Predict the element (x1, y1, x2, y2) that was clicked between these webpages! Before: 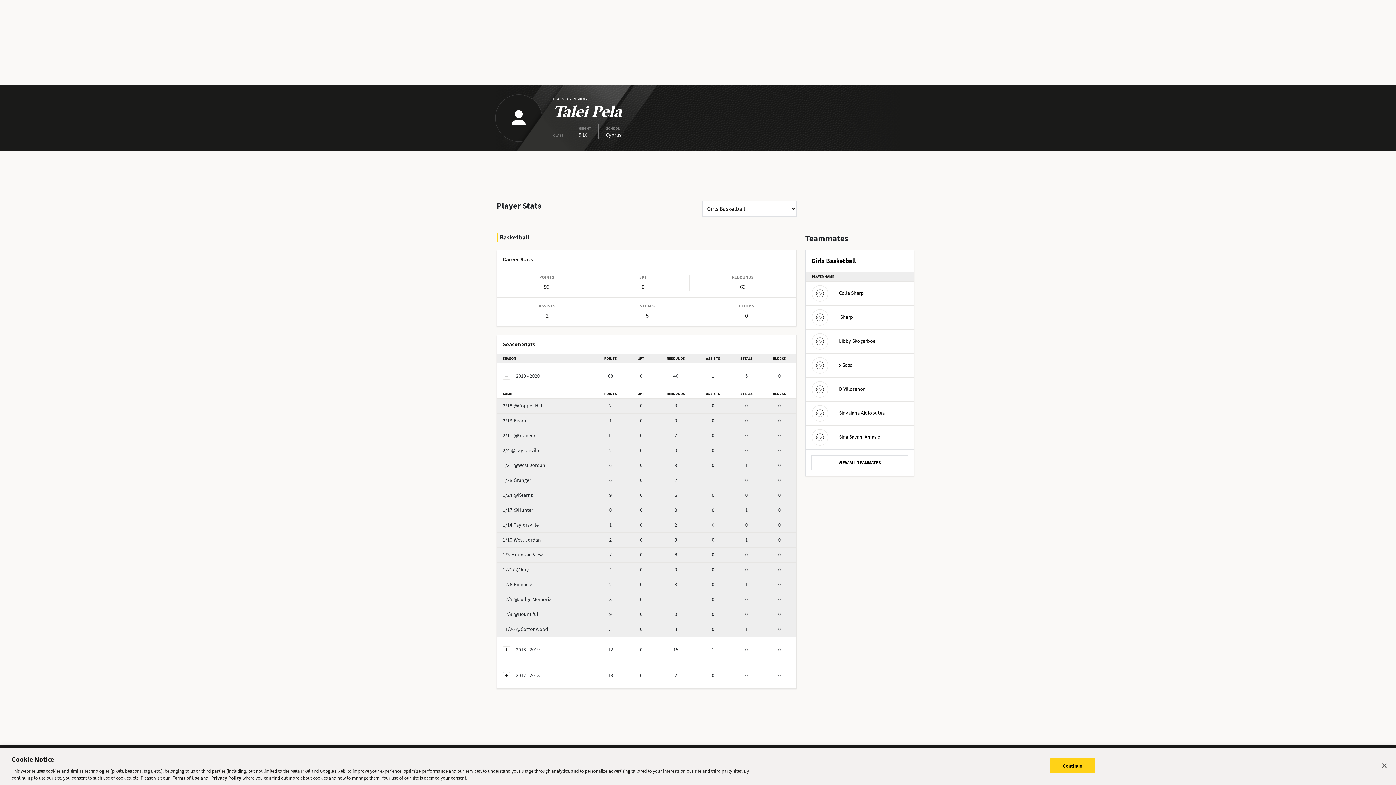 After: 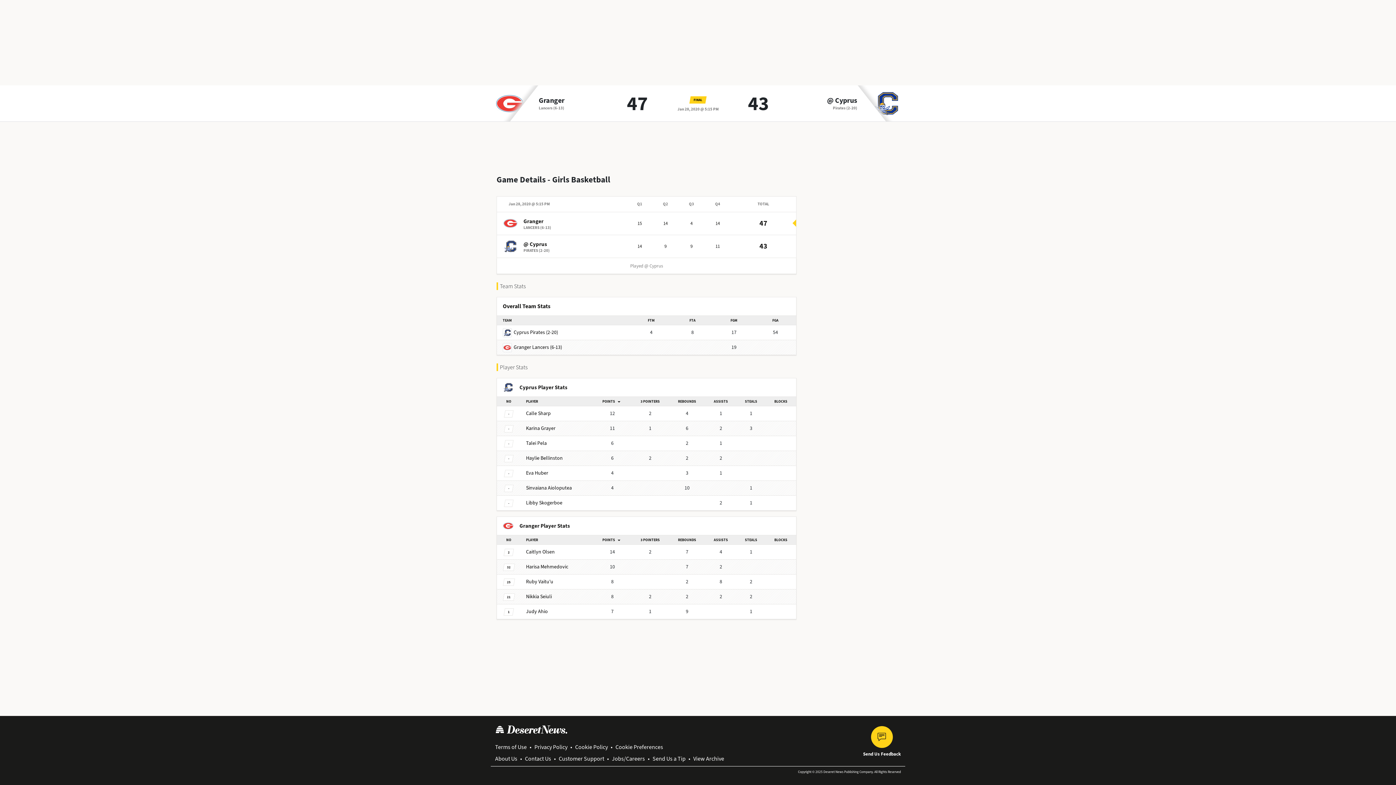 Action: label: 1/28Granger bbox: (502, 476, 531, 483)